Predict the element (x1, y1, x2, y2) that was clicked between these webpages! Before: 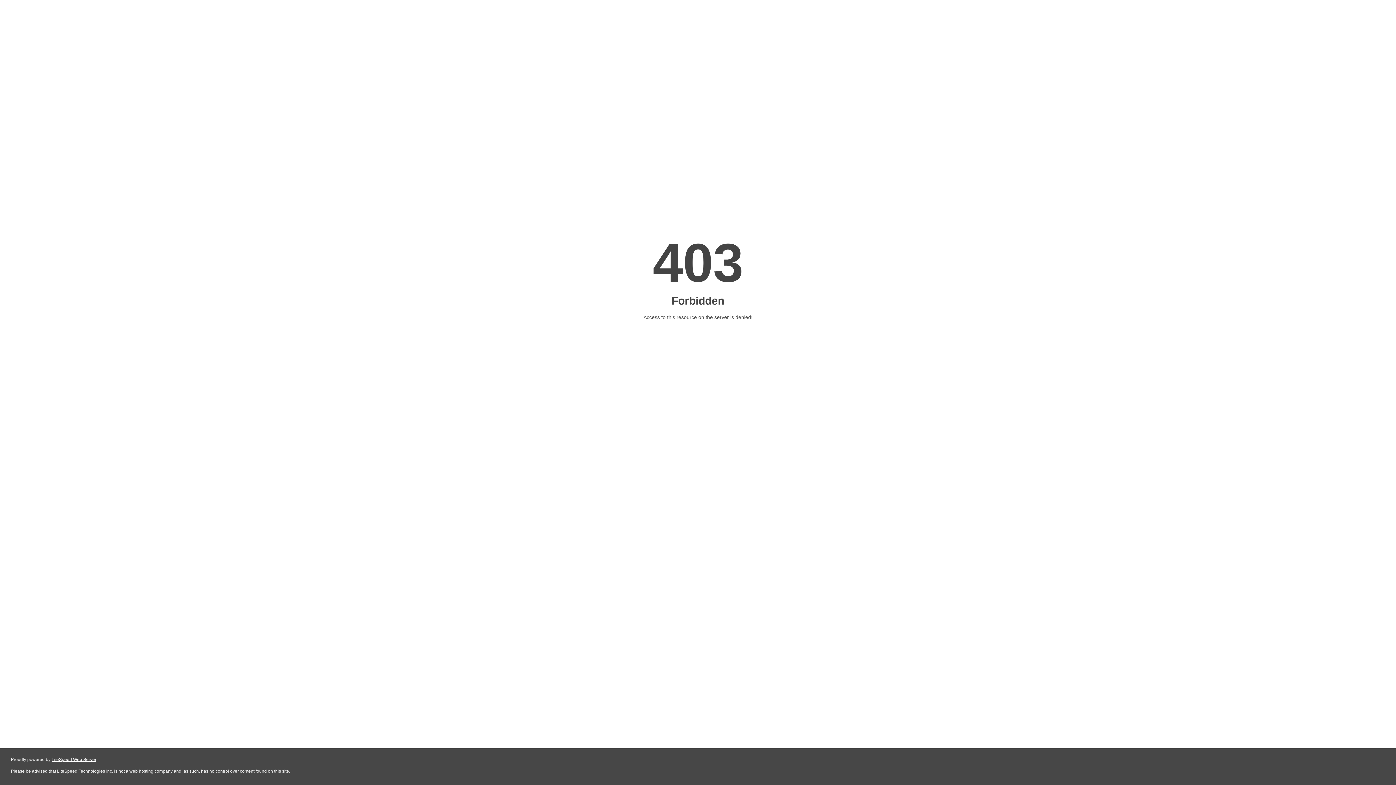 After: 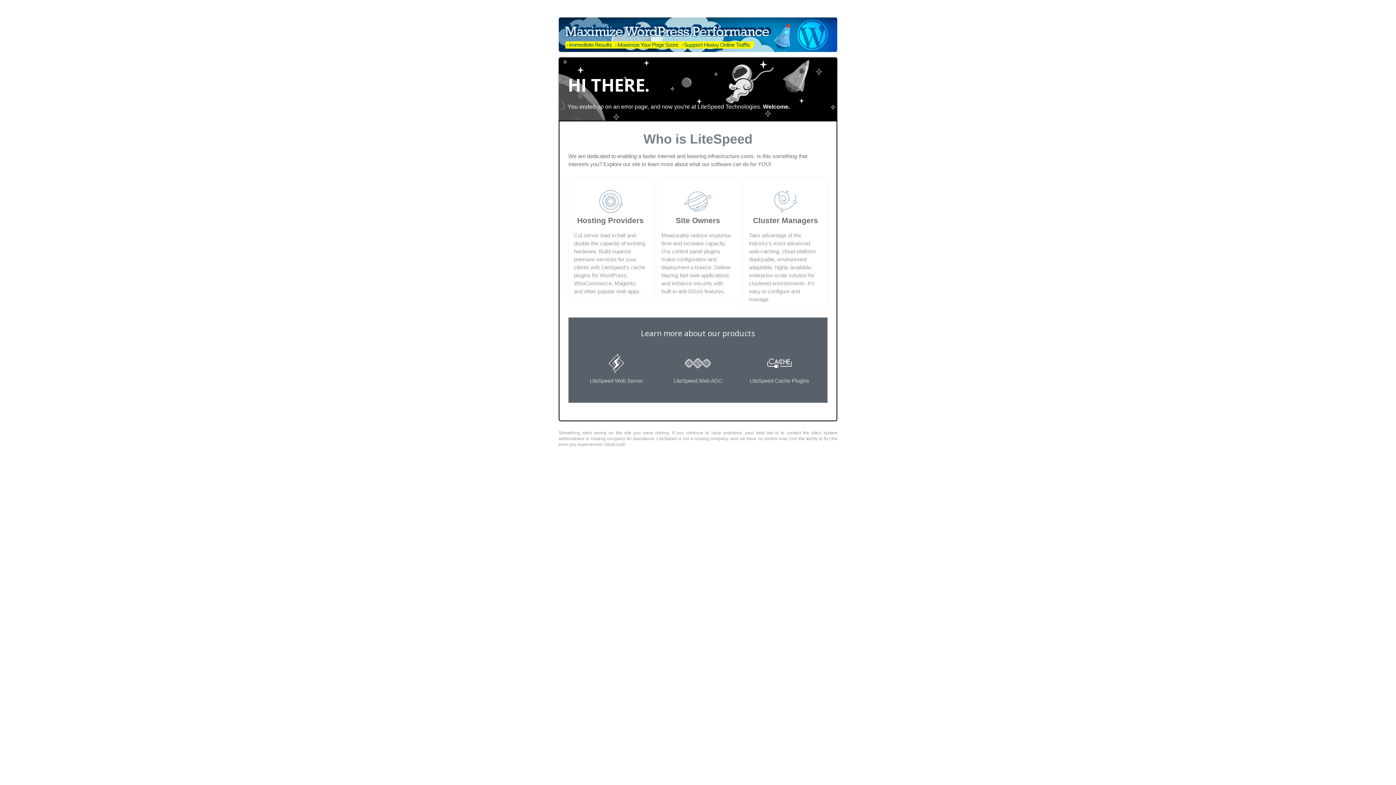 Action: bbox: (51, 757, 96, 762) label: LiteSpeed Web Server